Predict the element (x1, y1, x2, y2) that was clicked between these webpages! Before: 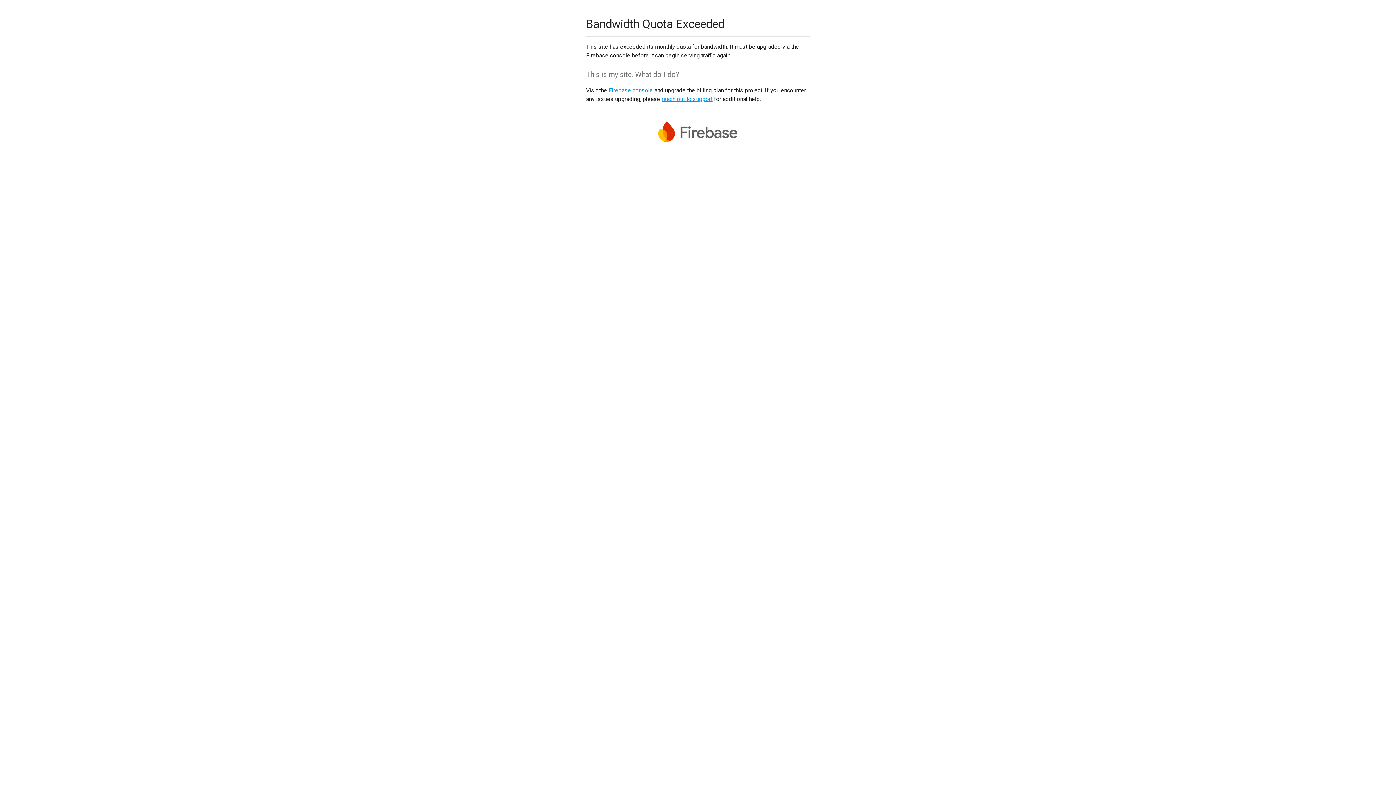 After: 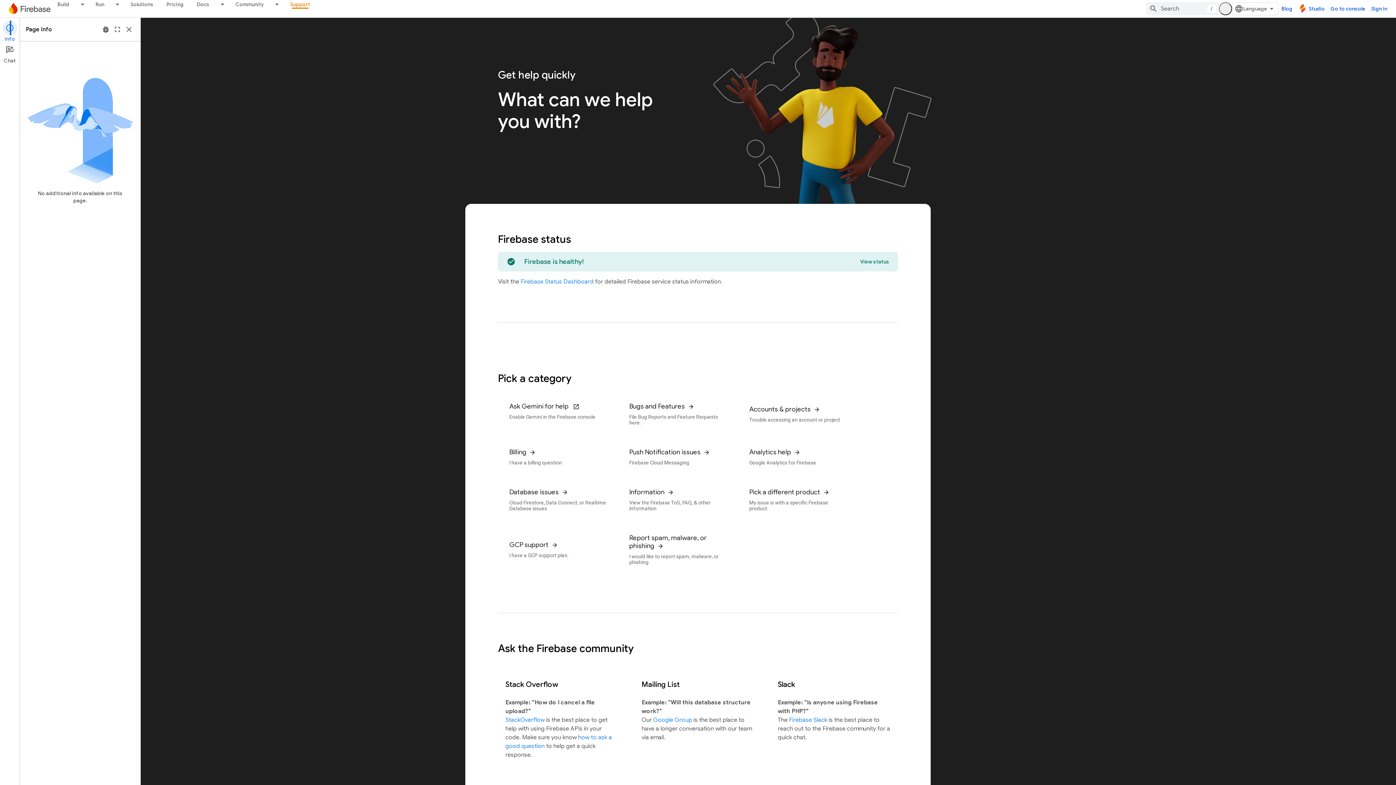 Action: label: reach out to support bbox: (661, 95, 712, 102)